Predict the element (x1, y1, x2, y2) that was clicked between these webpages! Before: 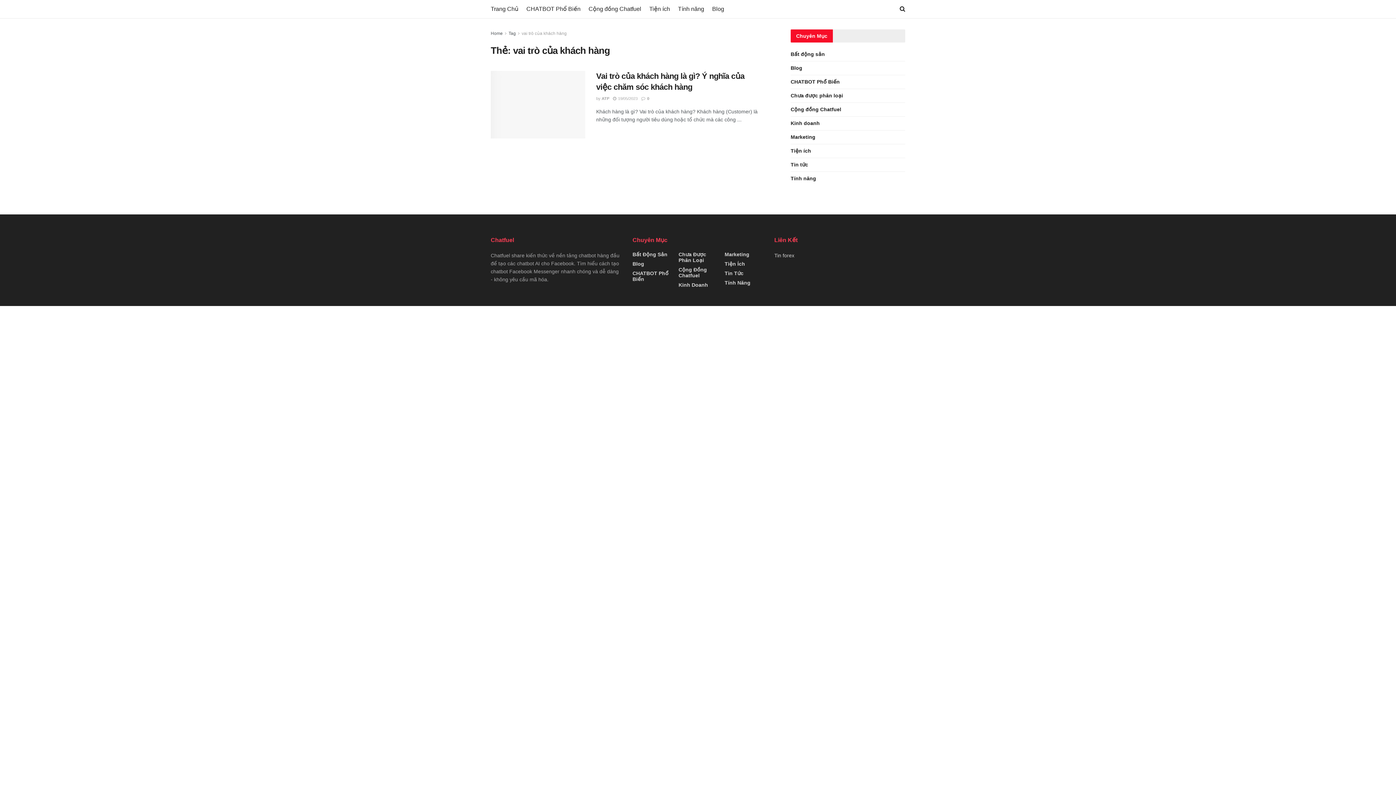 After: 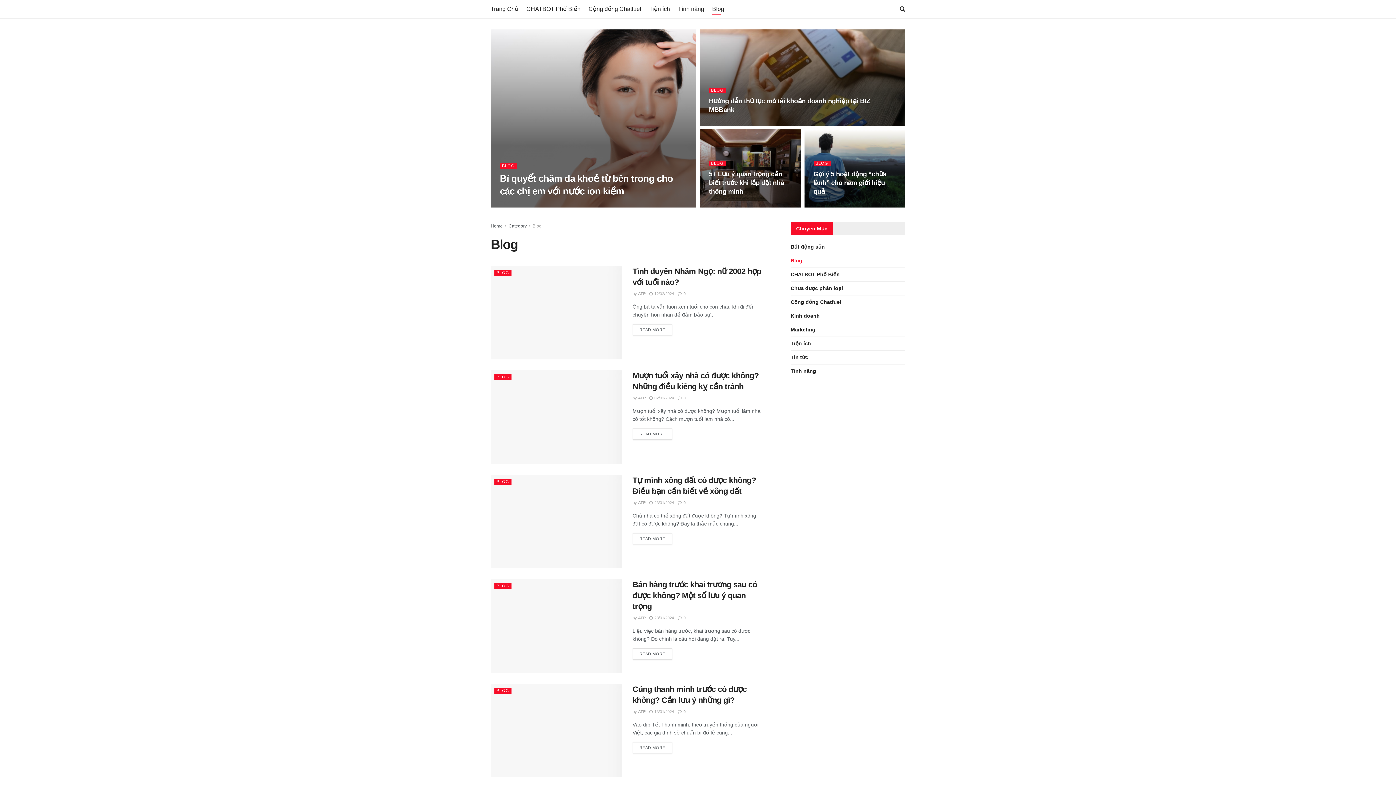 Action: label: Blog bbox: (790, 63, 802, 72)